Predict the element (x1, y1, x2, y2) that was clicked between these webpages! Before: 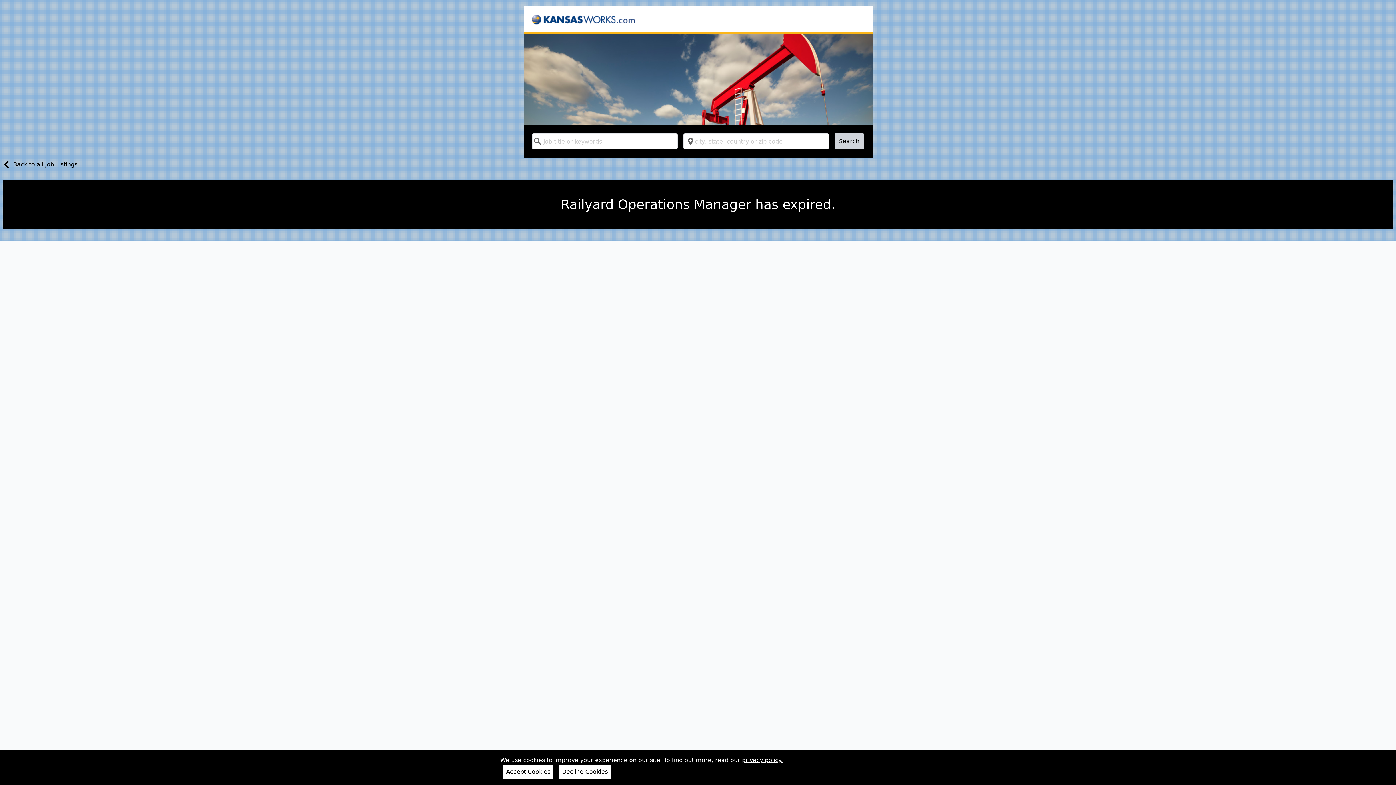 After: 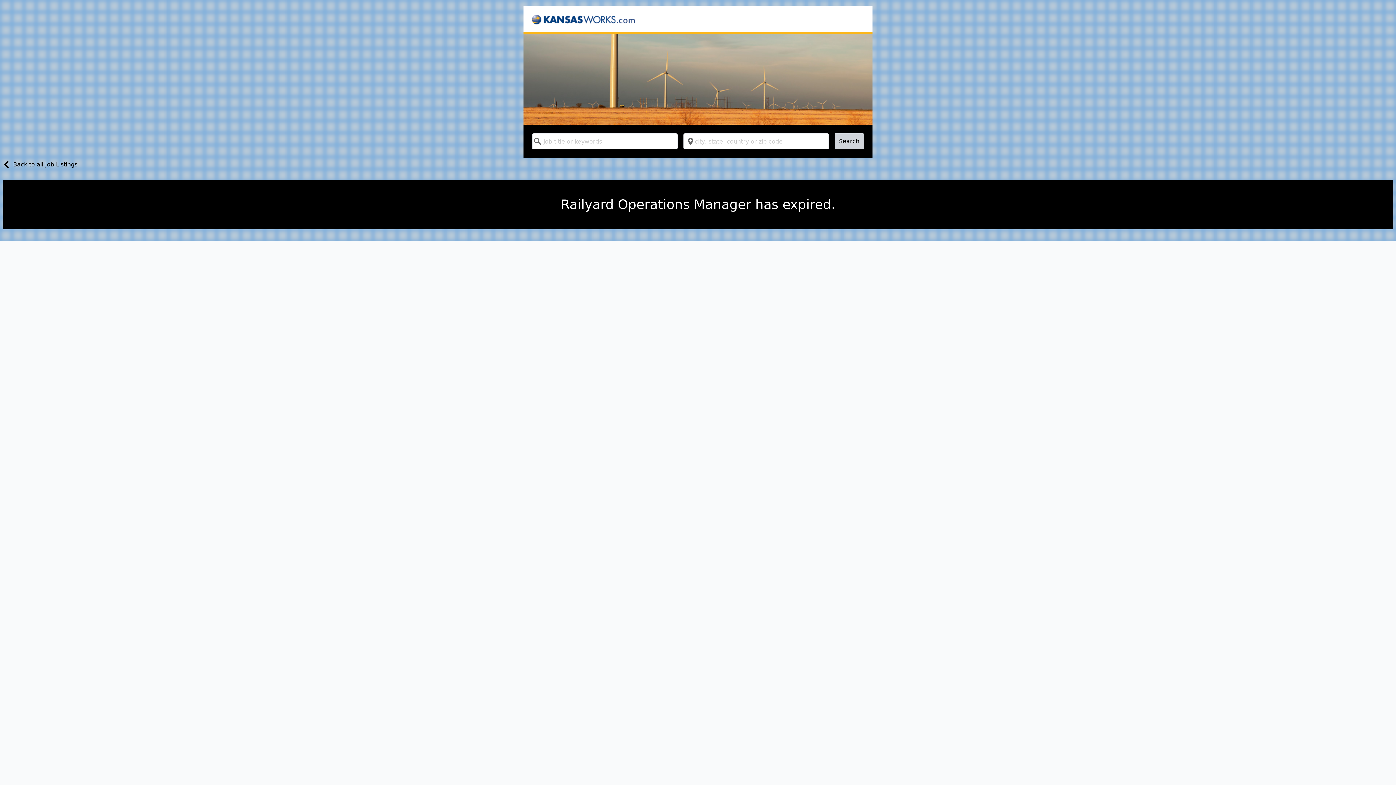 Action: bbox: (559, 765, 610, 779) label: Decline Cookies